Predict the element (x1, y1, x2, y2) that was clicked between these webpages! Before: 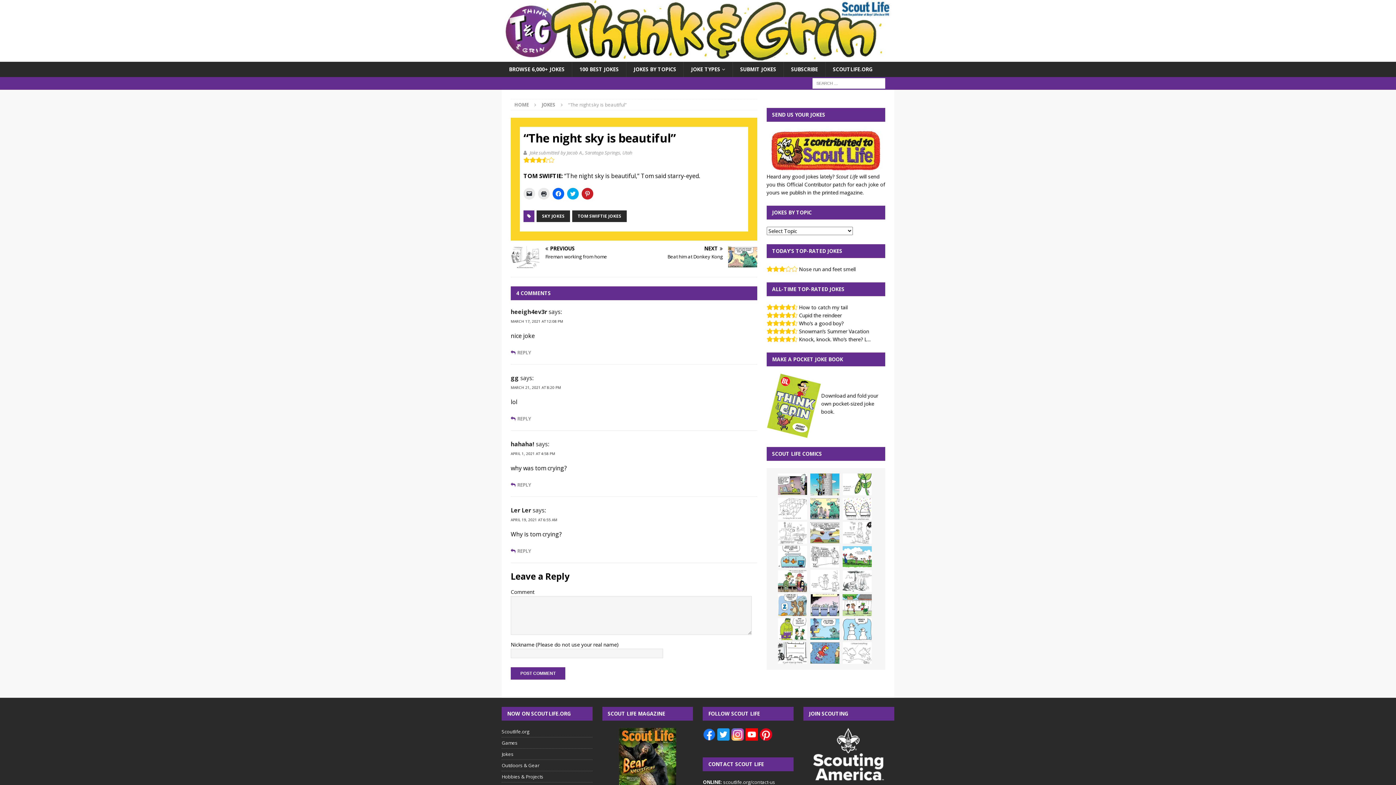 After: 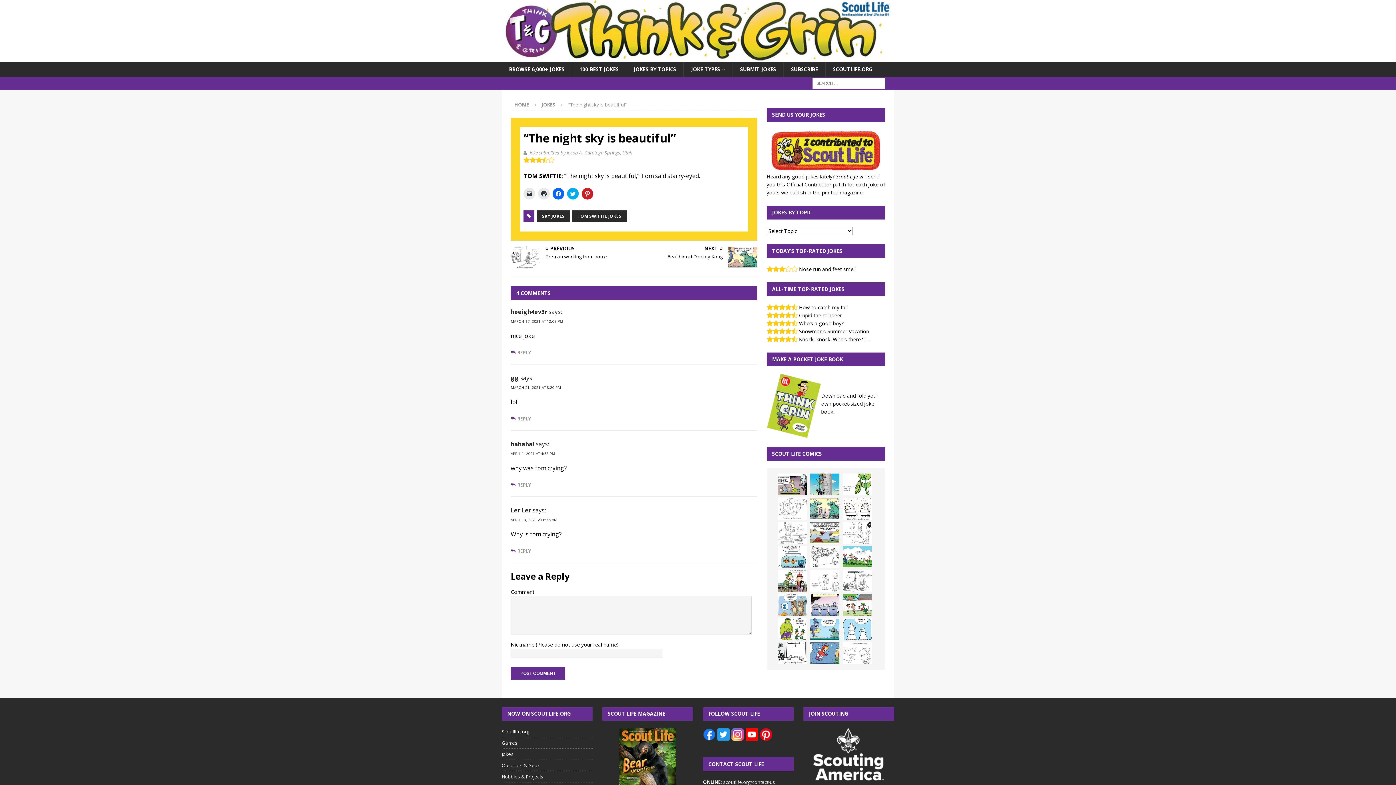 Action: bbox: (760, 728, 772, 741)